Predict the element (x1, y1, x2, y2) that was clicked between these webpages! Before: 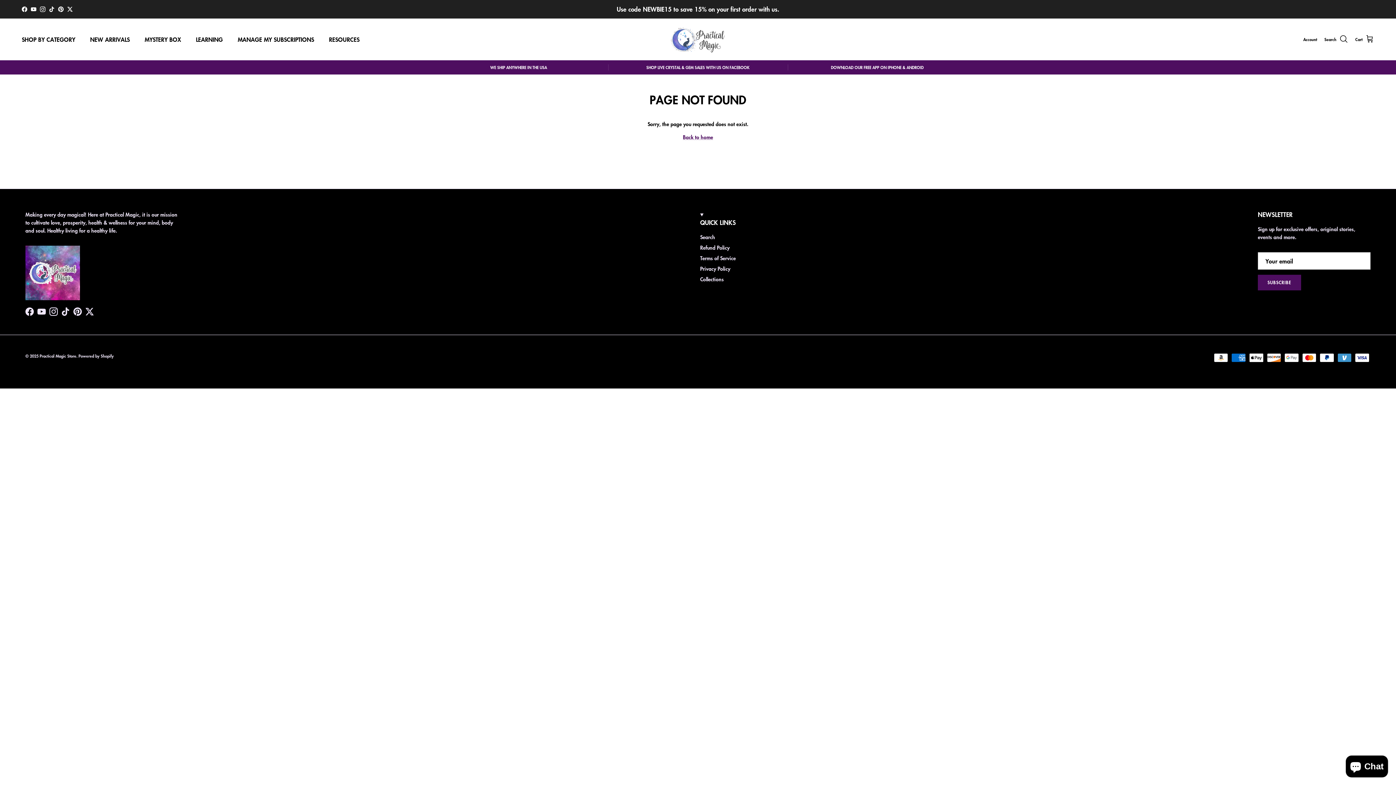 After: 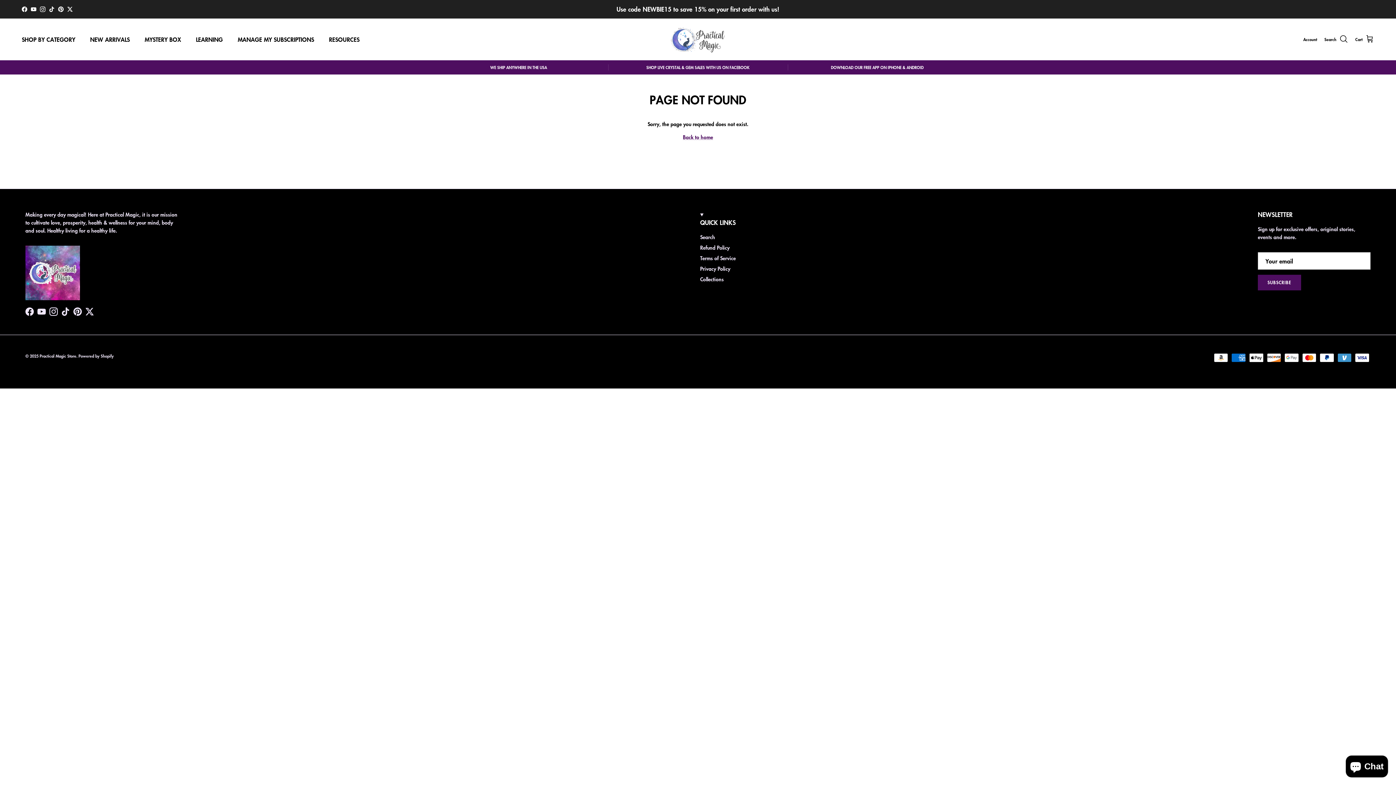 Action: bbox: (37, 307, 45, 315) label: YouTube